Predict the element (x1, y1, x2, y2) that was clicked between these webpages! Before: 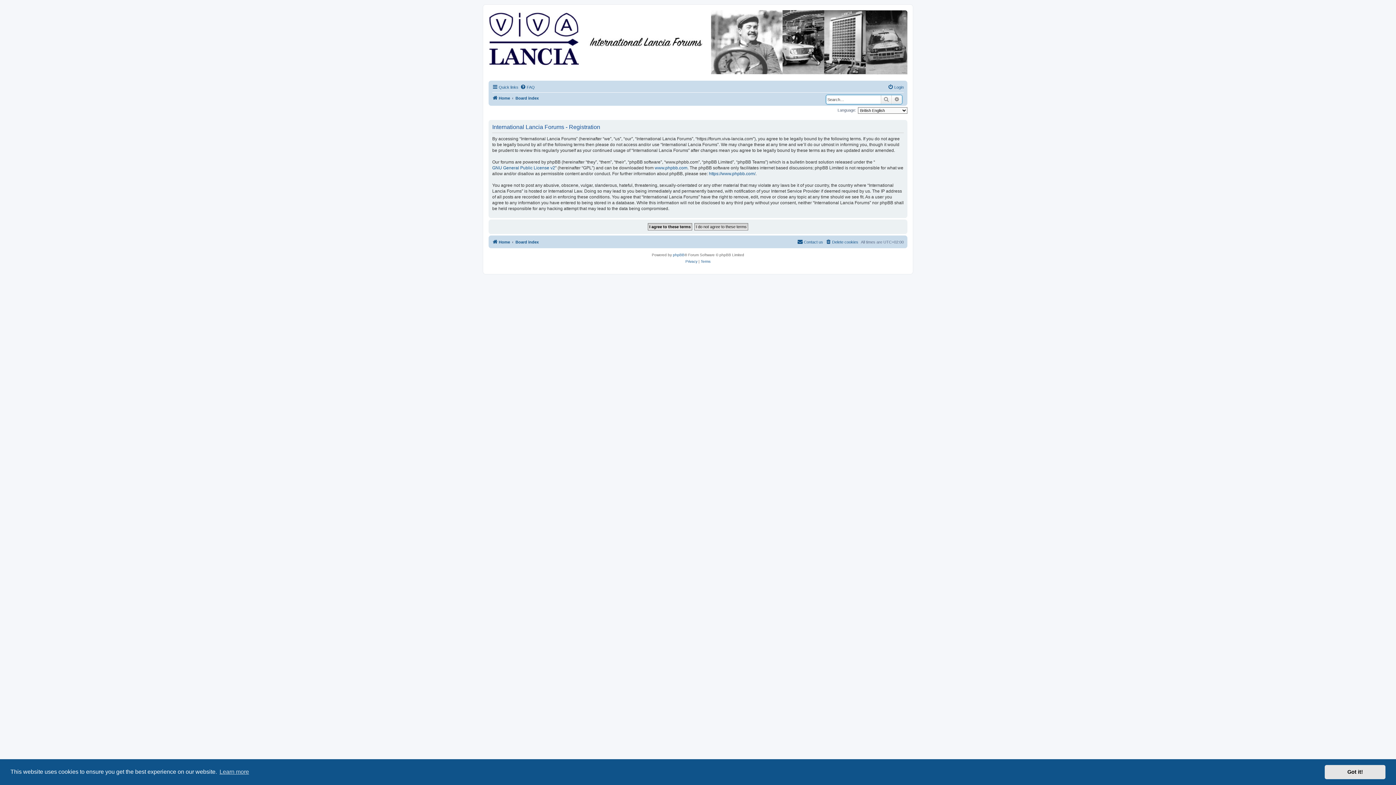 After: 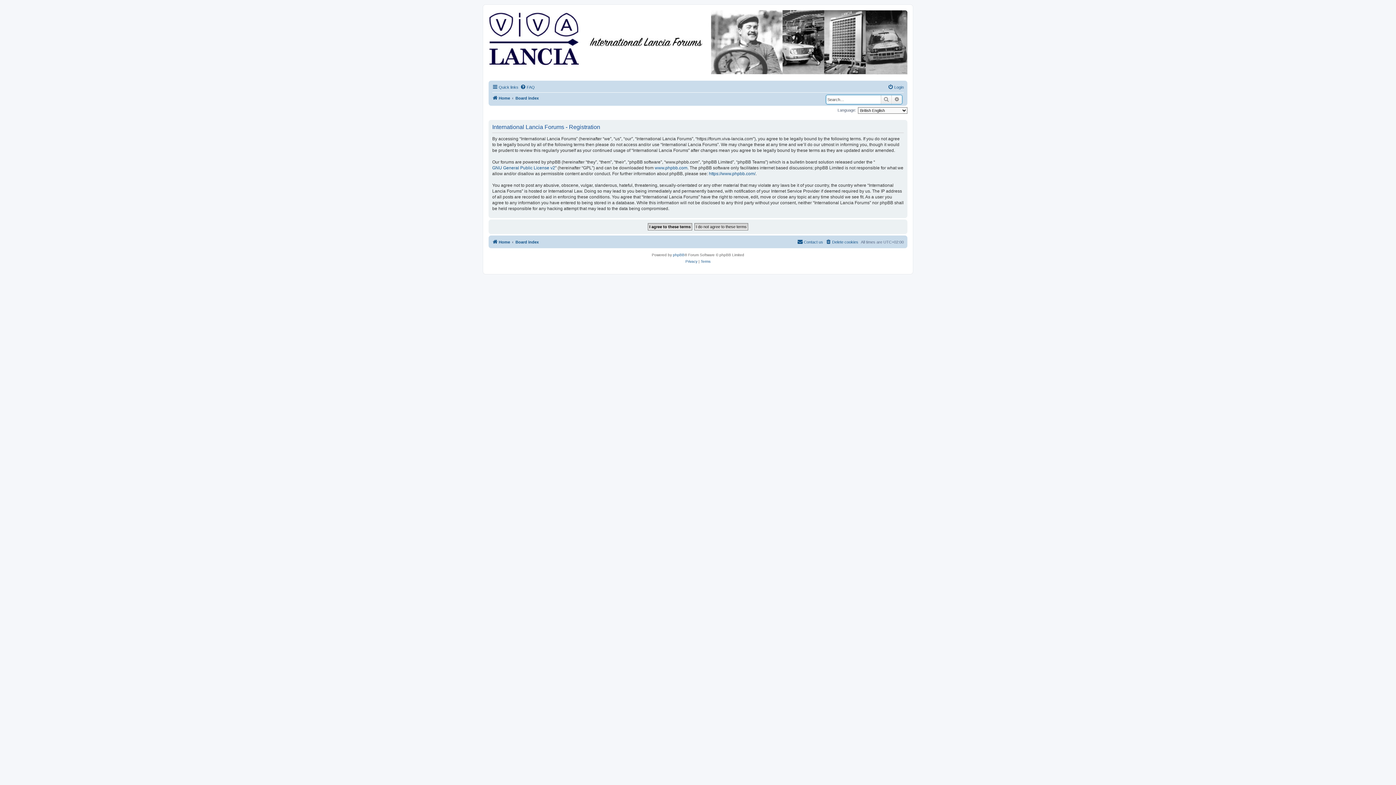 Action: bbox: (1325, 765, 1385, 779) label: dismiss cookie message